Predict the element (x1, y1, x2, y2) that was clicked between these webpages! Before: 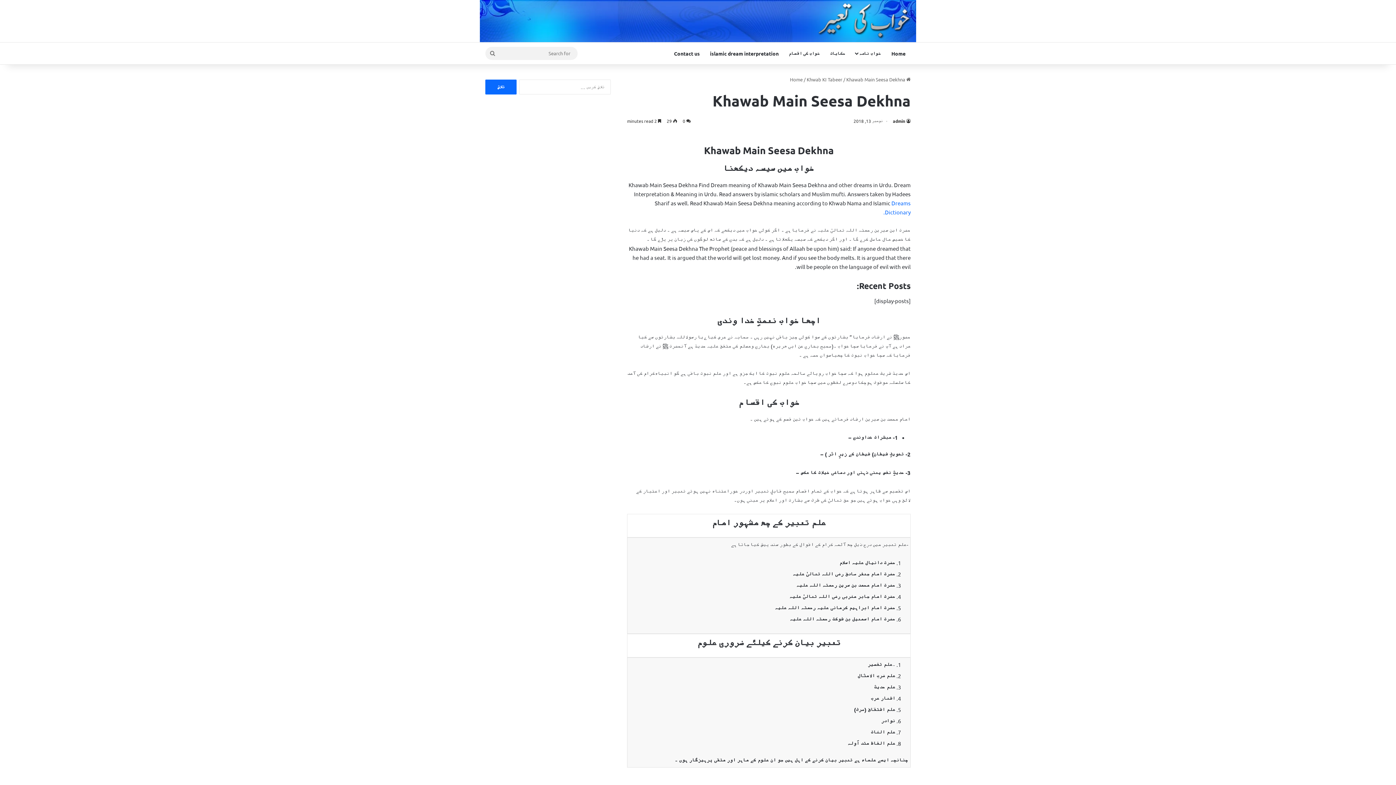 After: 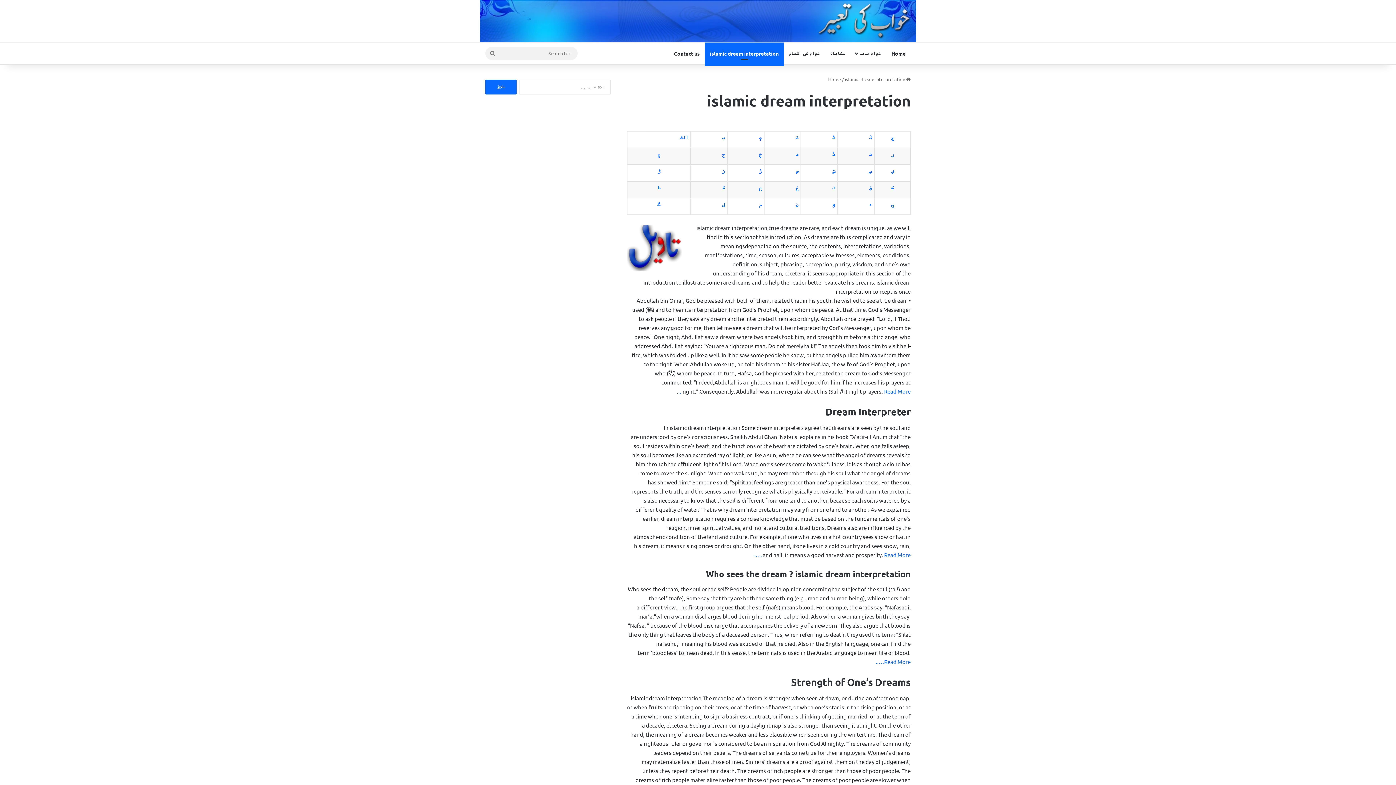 Action: label: islamic dream interpretation bbox: (705, 42, 784, 64)